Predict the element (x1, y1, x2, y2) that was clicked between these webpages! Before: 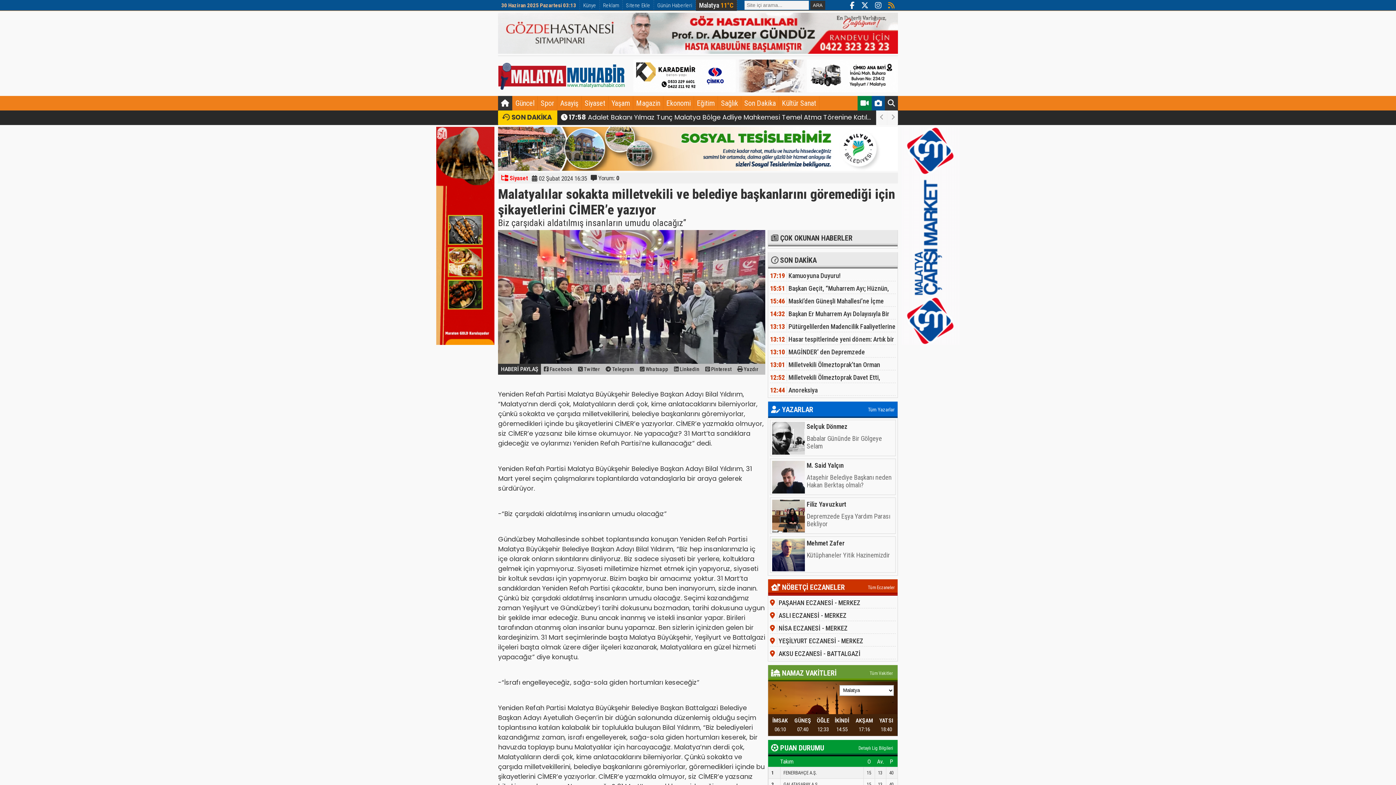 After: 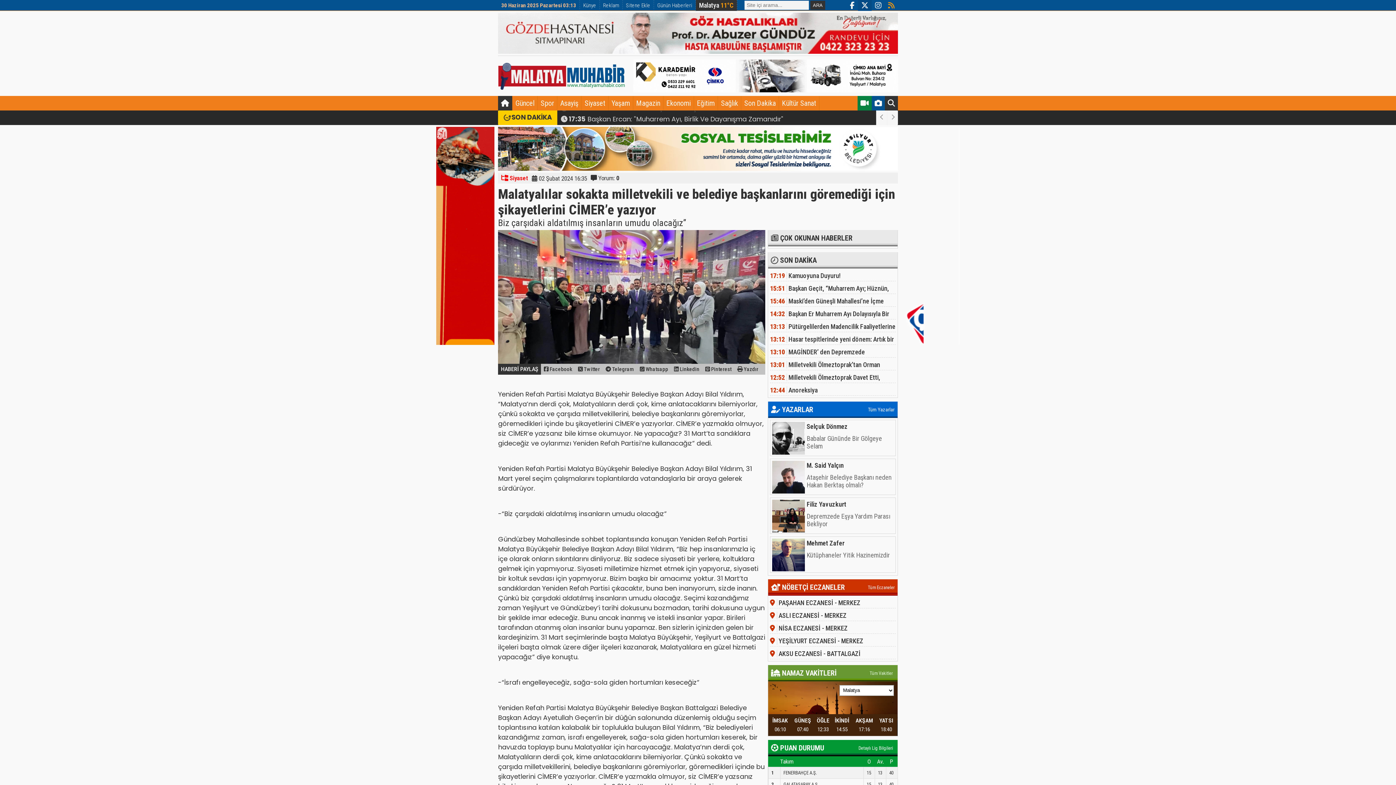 Action: bbox: (858, 0, 872, 10)